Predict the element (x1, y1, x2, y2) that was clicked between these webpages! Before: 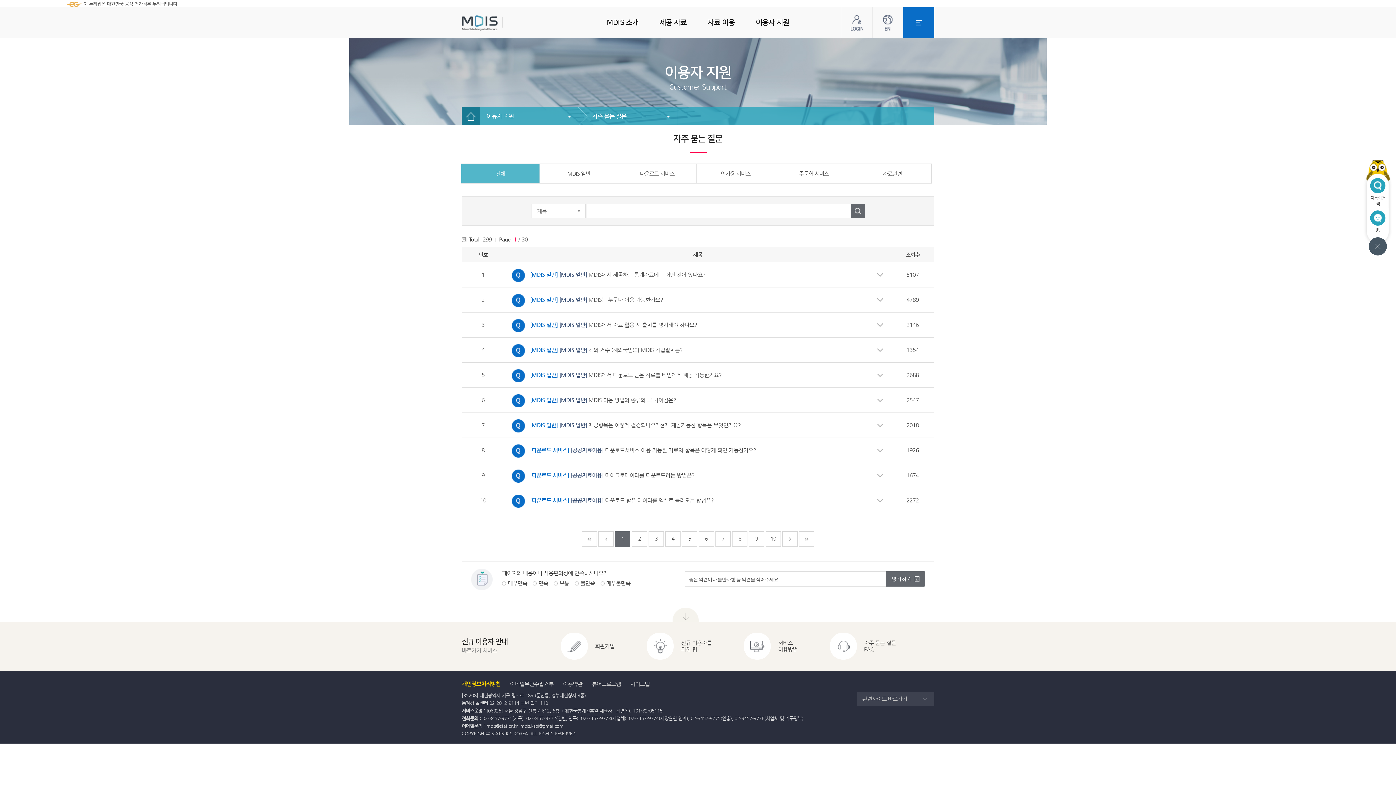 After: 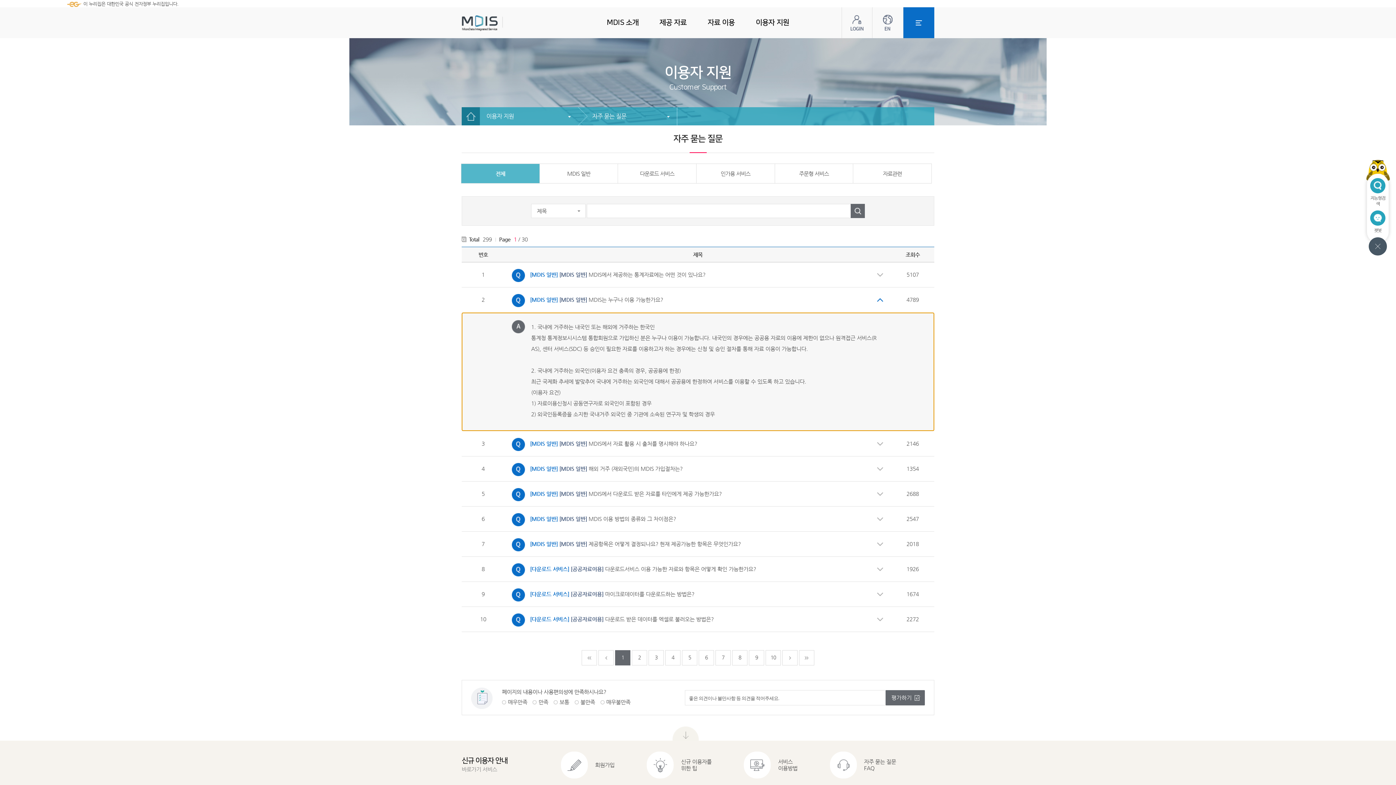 Action: label: 질문
[MDIS 일반] [MDIS 일반] MDIS는 누구나 이용 가능한가요? bbox: (508, 288, 890, 312)